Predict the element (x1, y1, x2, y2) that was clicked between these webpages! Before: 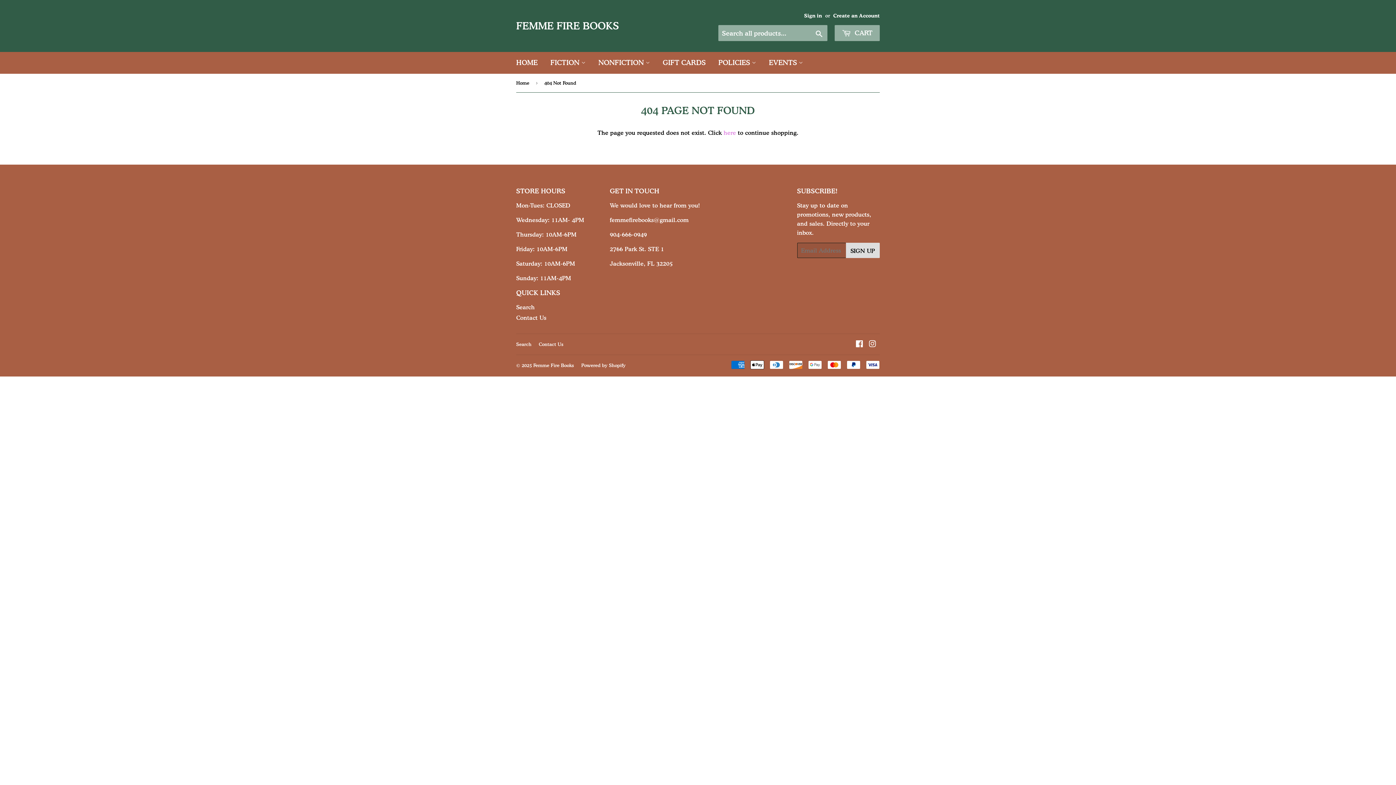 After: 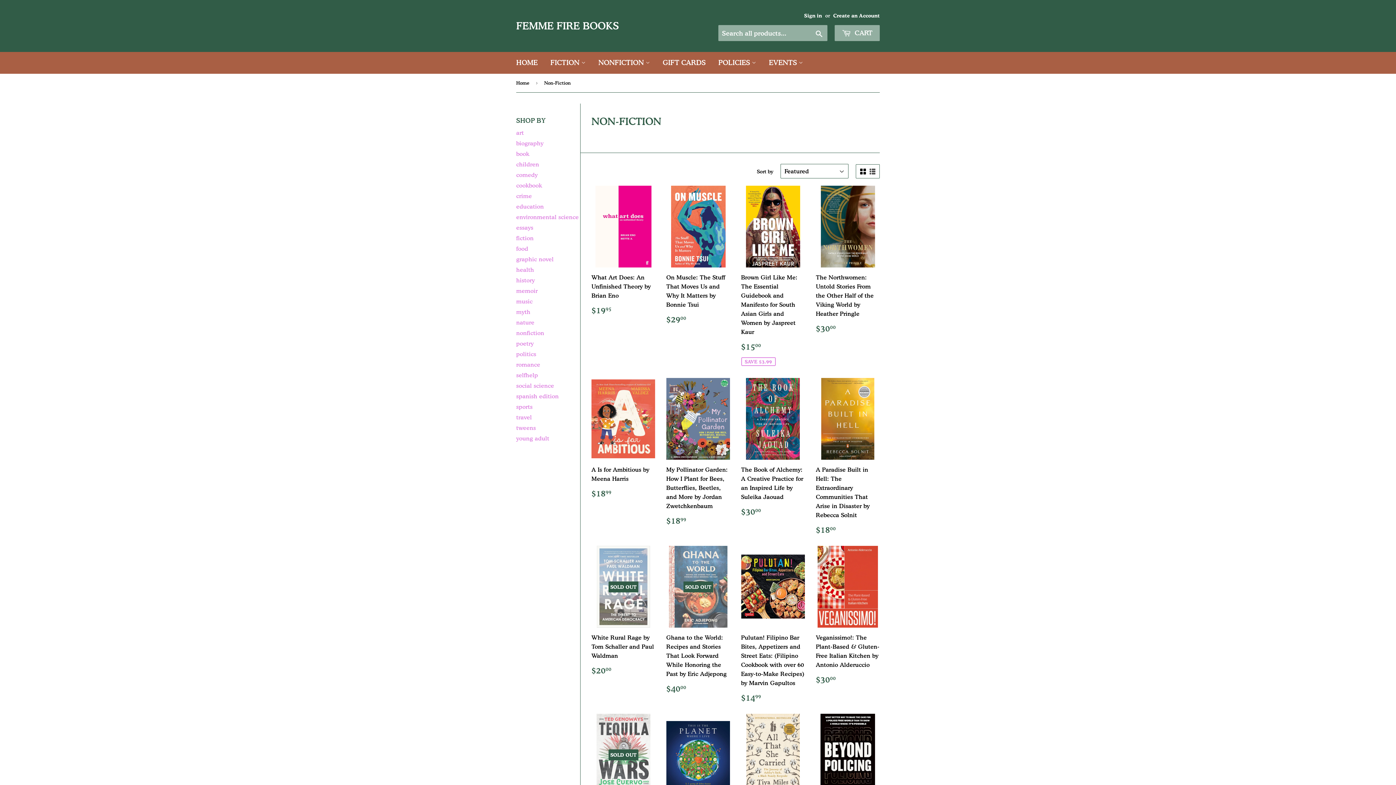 Action: label: NONFICTION  bbox: (593, 52, 655, 73)